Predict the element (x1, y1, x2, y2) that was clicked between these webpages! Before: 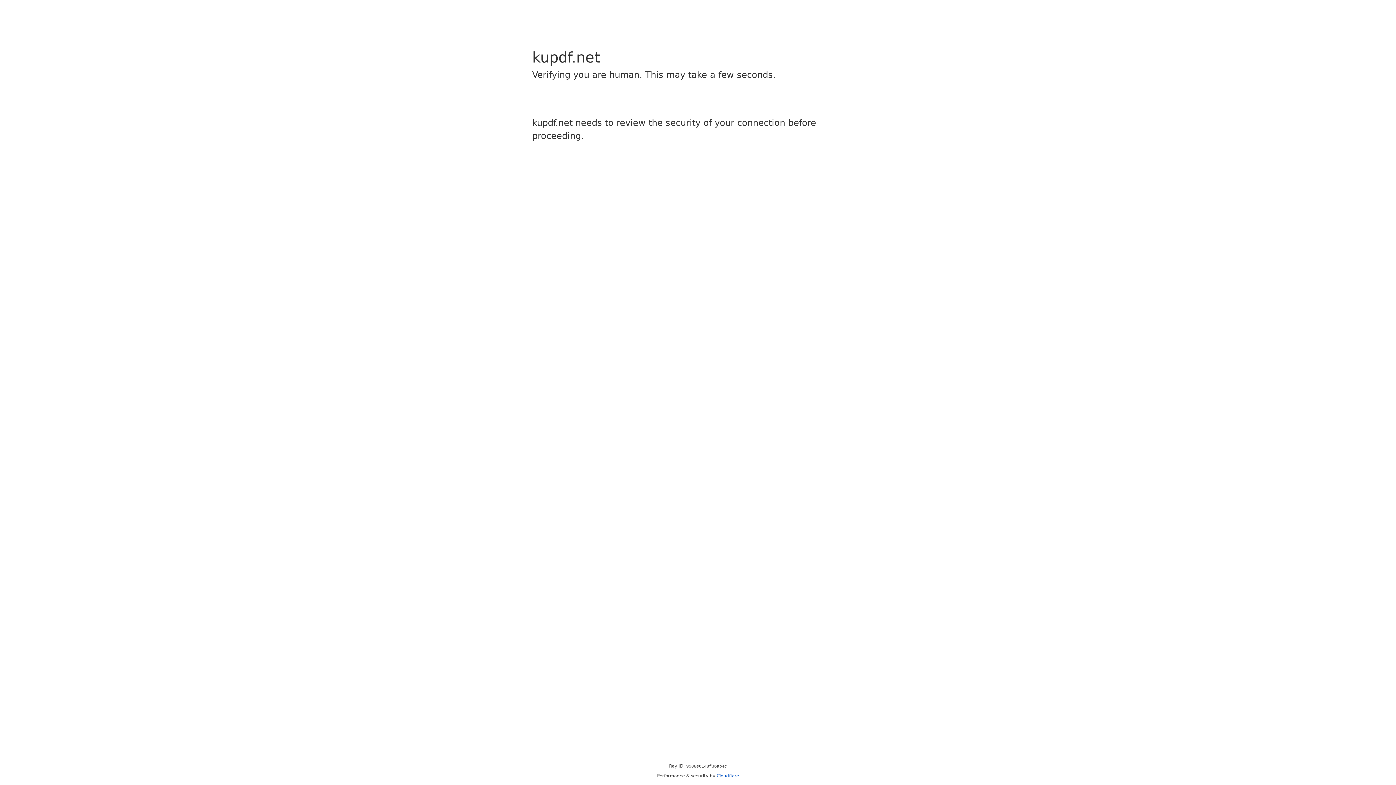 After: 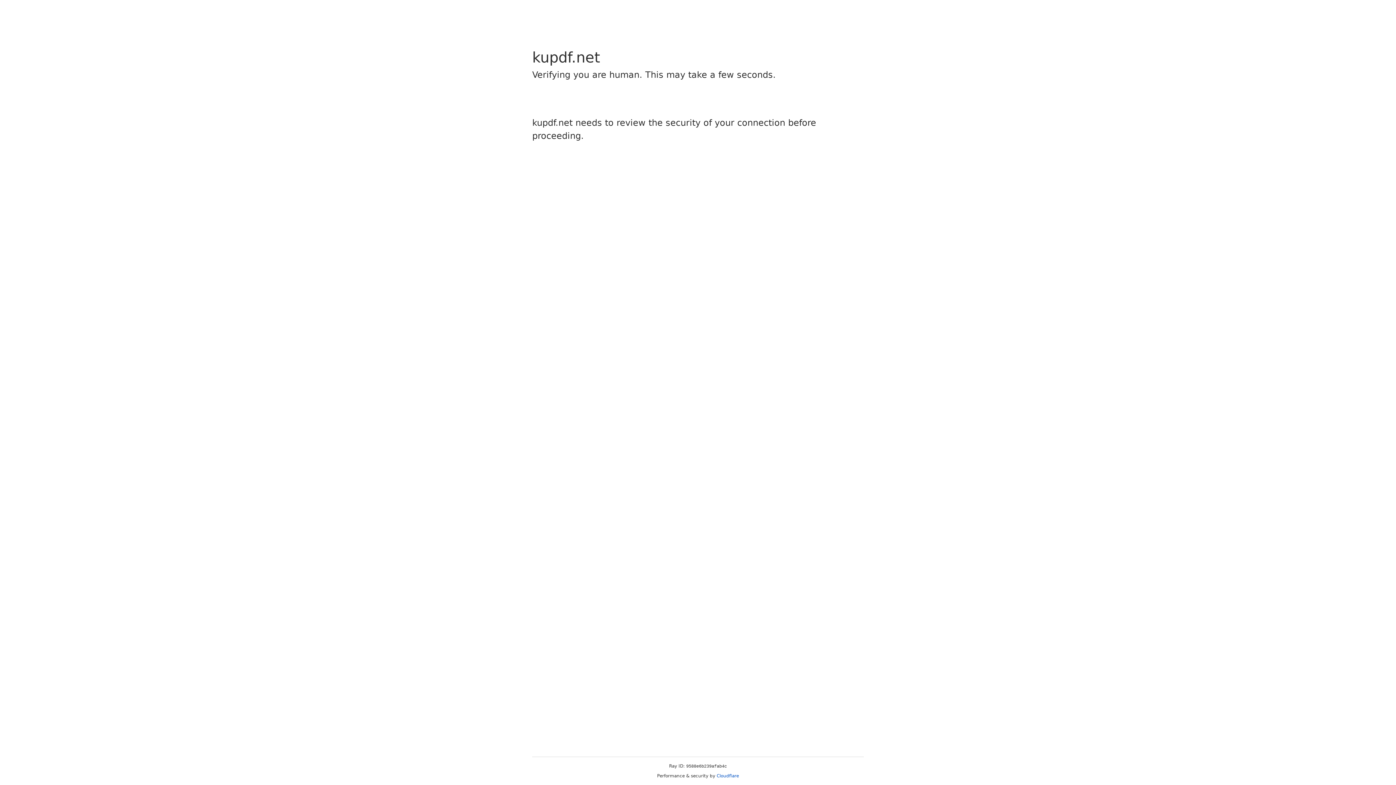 Action: bbox: (716, 773, 739, 778) label: Cloudflare